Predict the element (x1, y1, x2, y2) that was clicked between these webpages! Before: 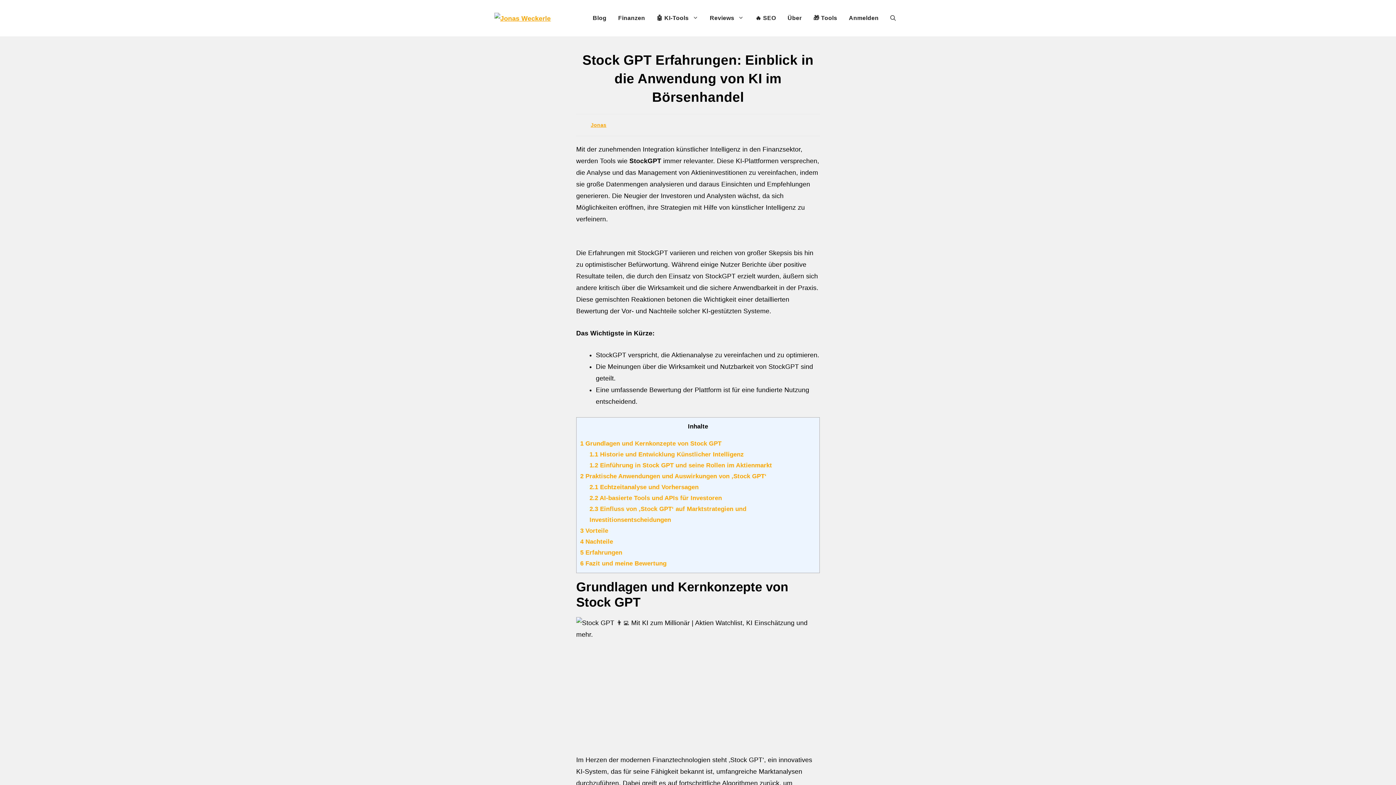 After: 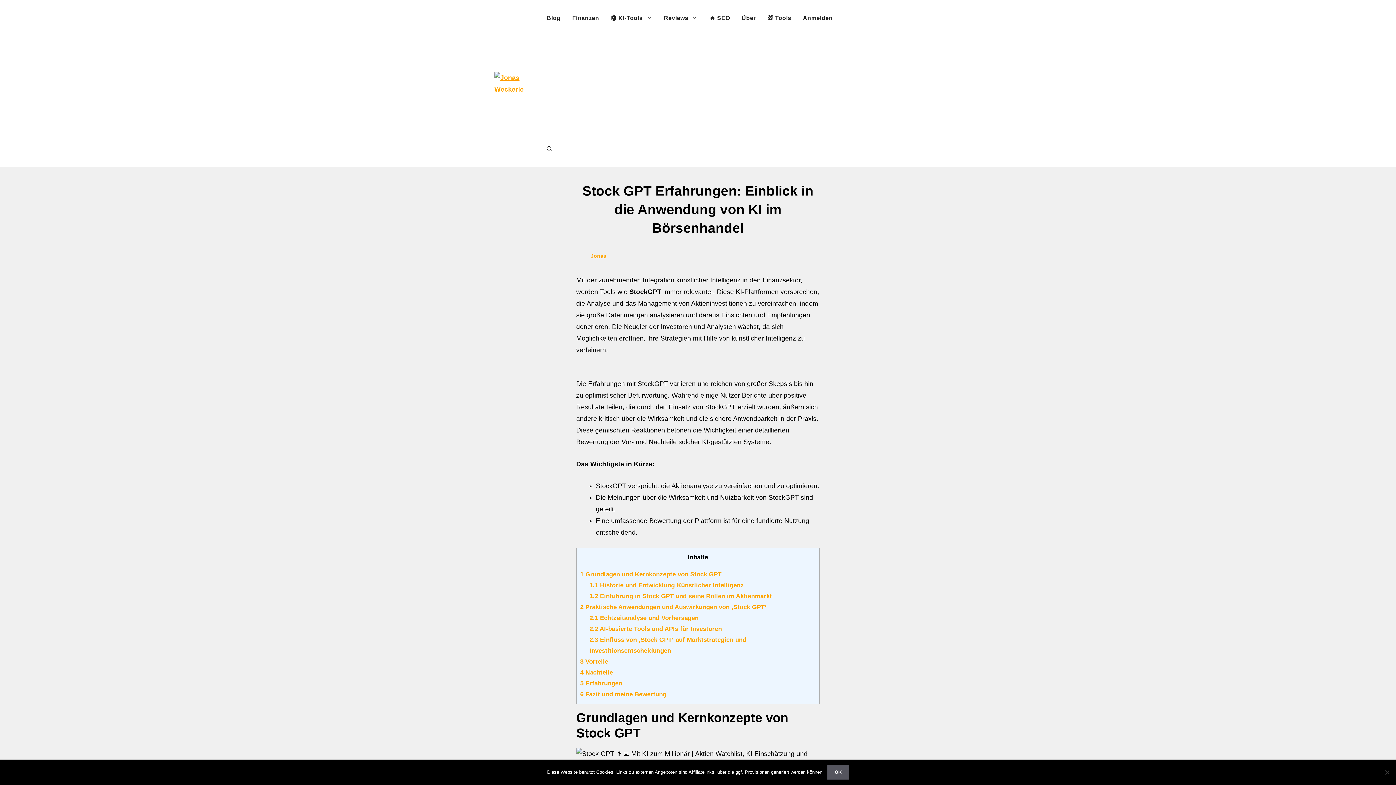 Action: bbox: (884, 7, 901, 29) label: Suche öffnen